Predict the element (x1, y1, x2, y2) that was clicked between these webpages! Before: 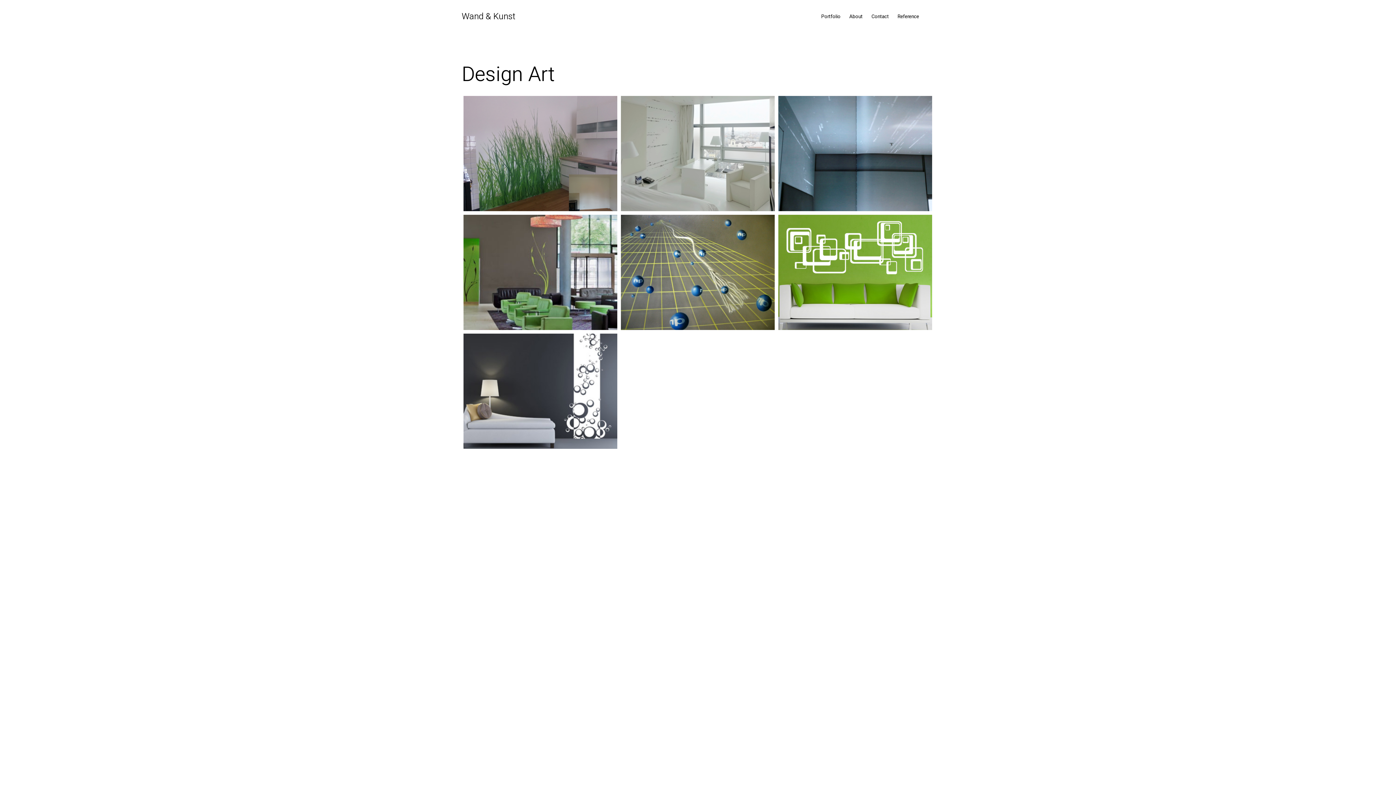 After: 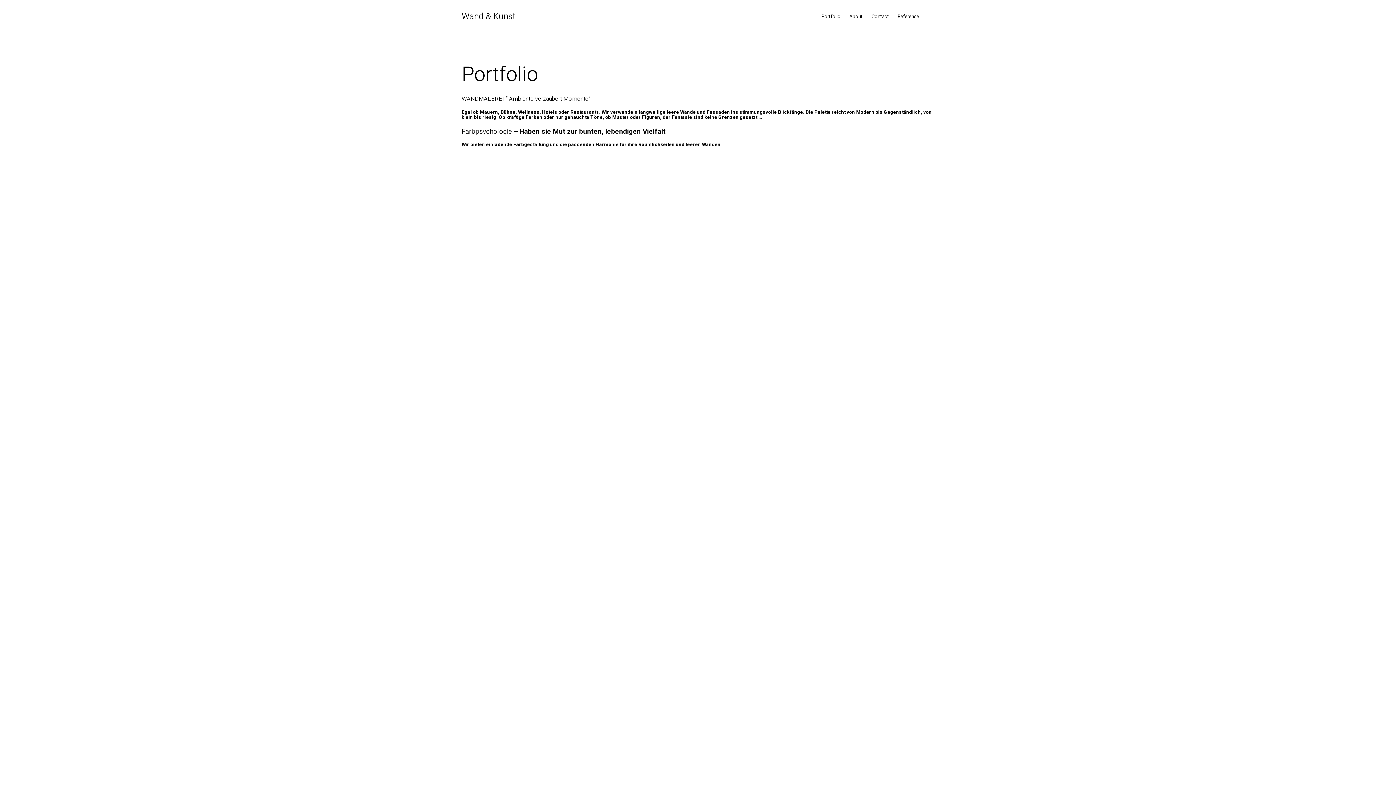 Action: bbox: (817, 10, 845, 25) label: Portfolio